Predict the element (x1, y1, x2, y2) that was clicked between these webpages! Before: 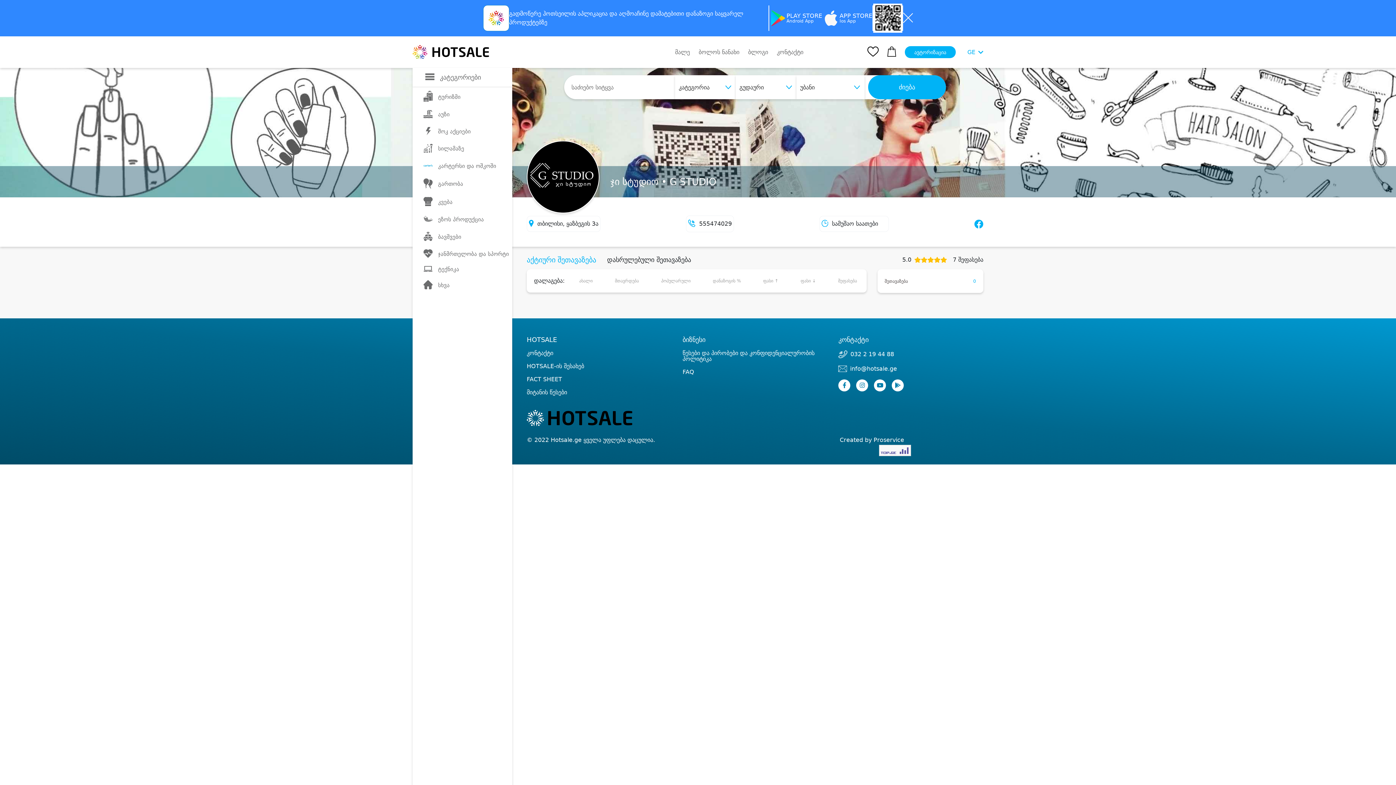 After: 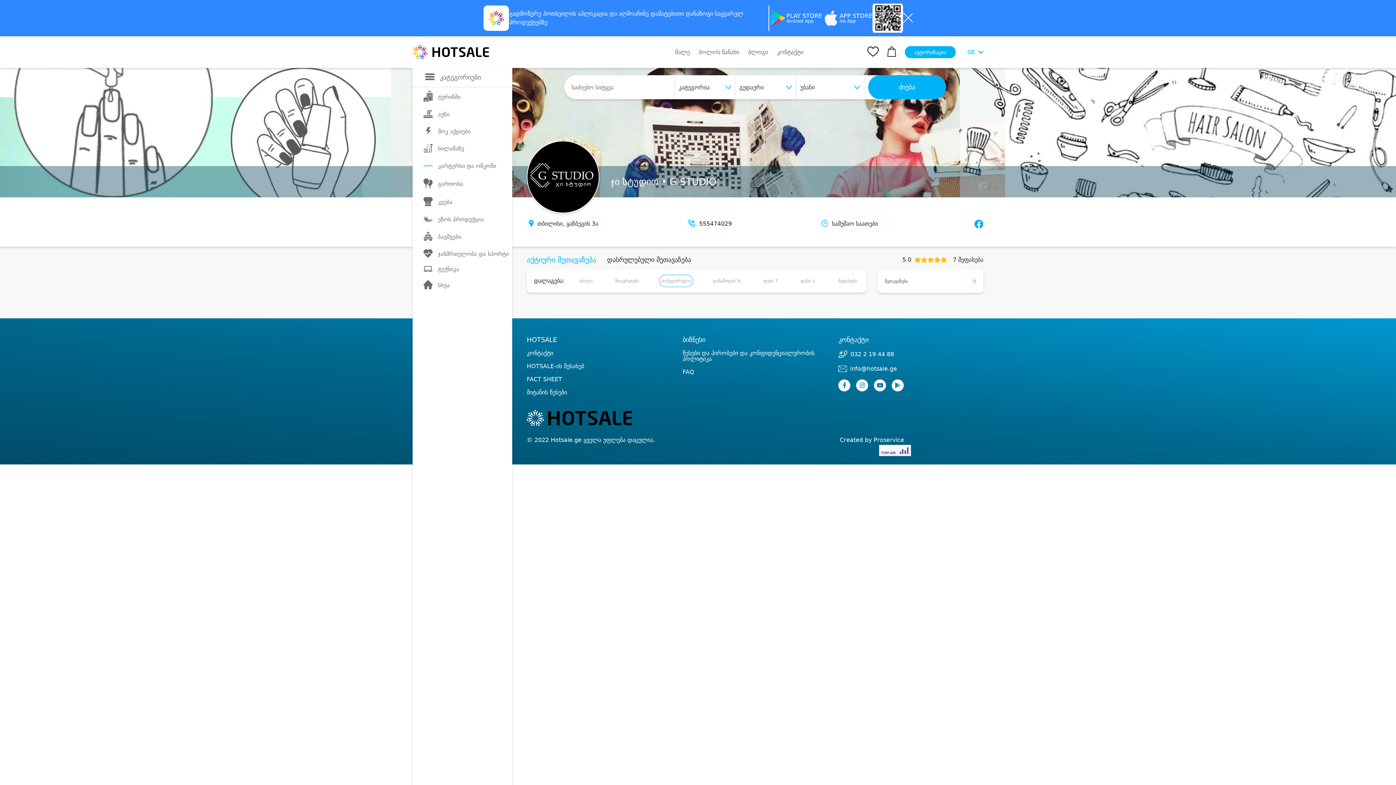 Action: label: პოპულარული bbox: (659, 275, 692, 287)